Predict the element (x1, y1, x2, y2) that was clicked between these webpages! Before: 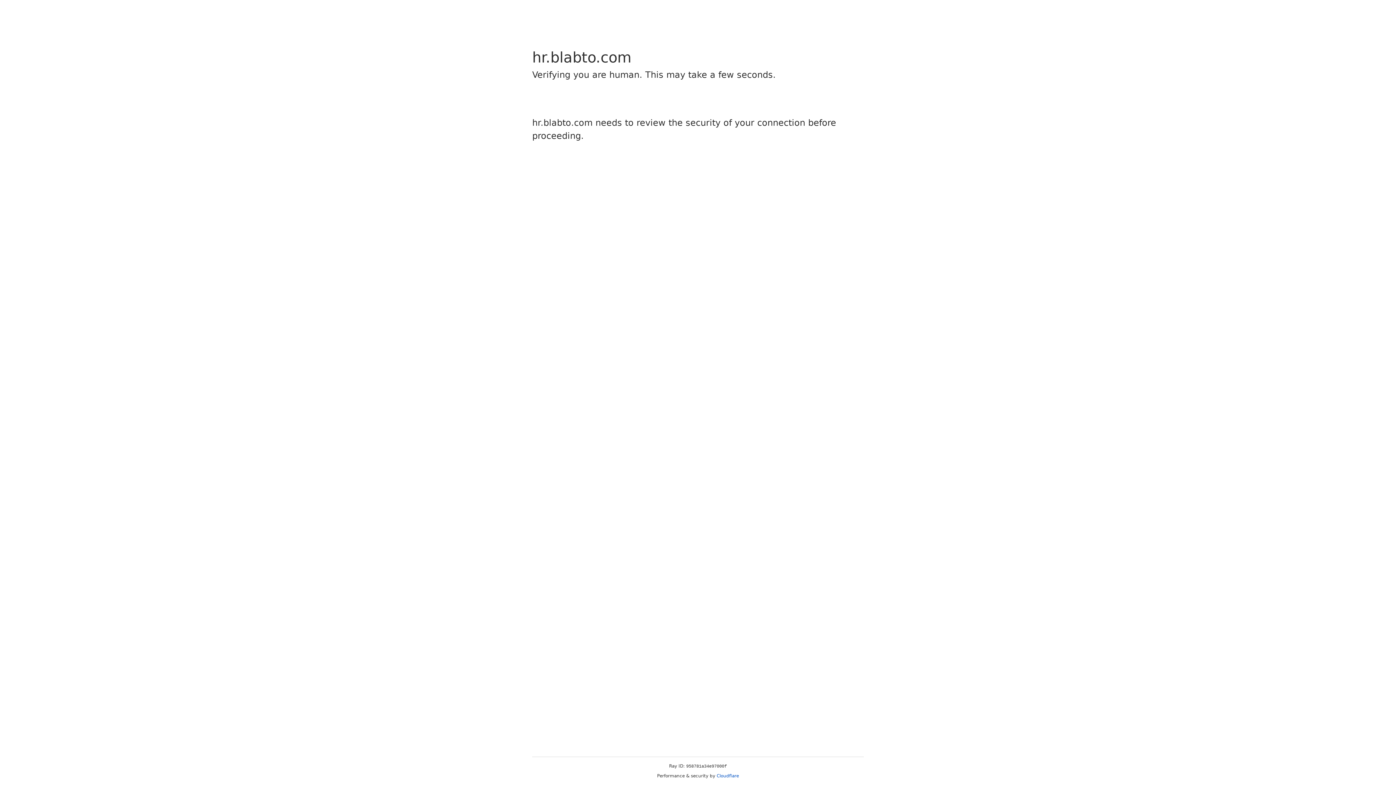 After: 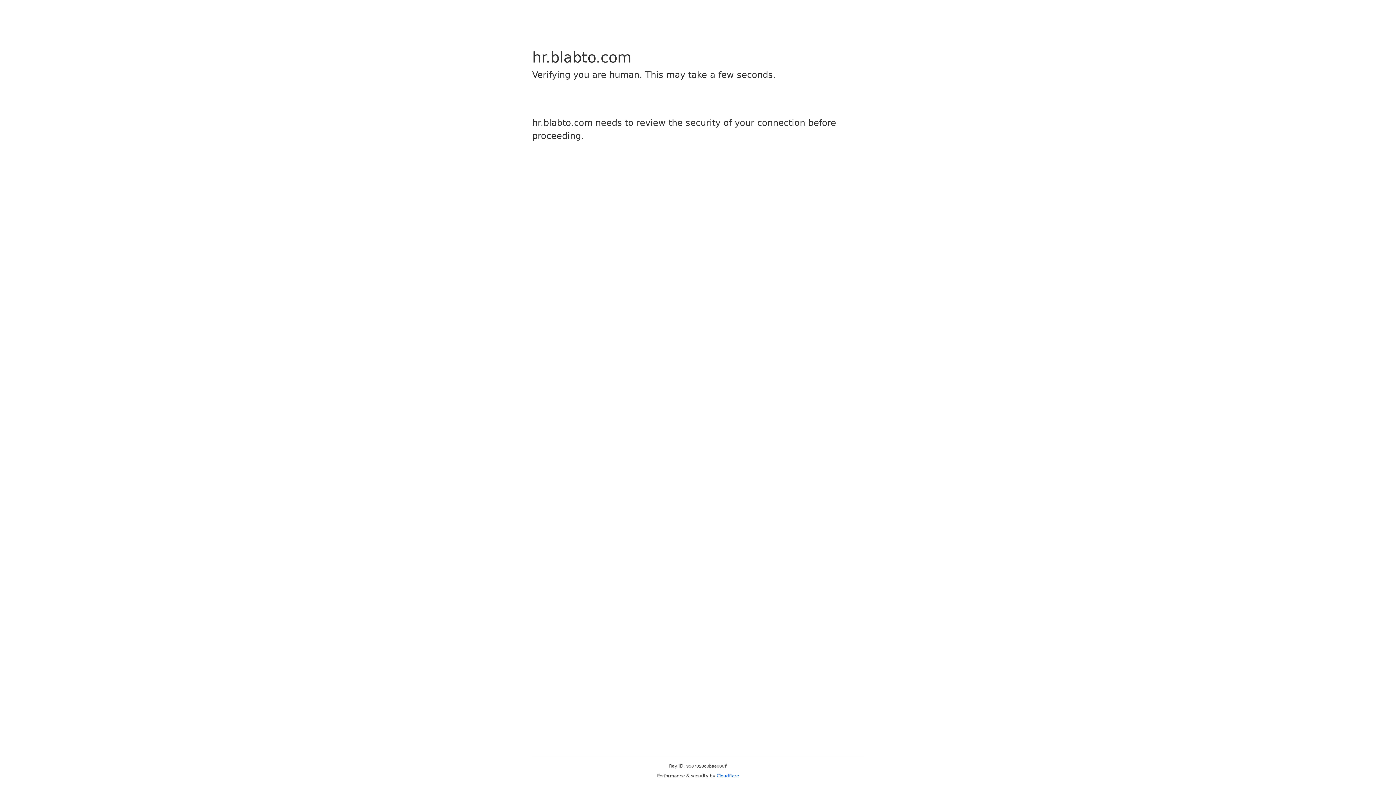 Action: bbox: (716, 773, 739, 778) label: Cloudflare